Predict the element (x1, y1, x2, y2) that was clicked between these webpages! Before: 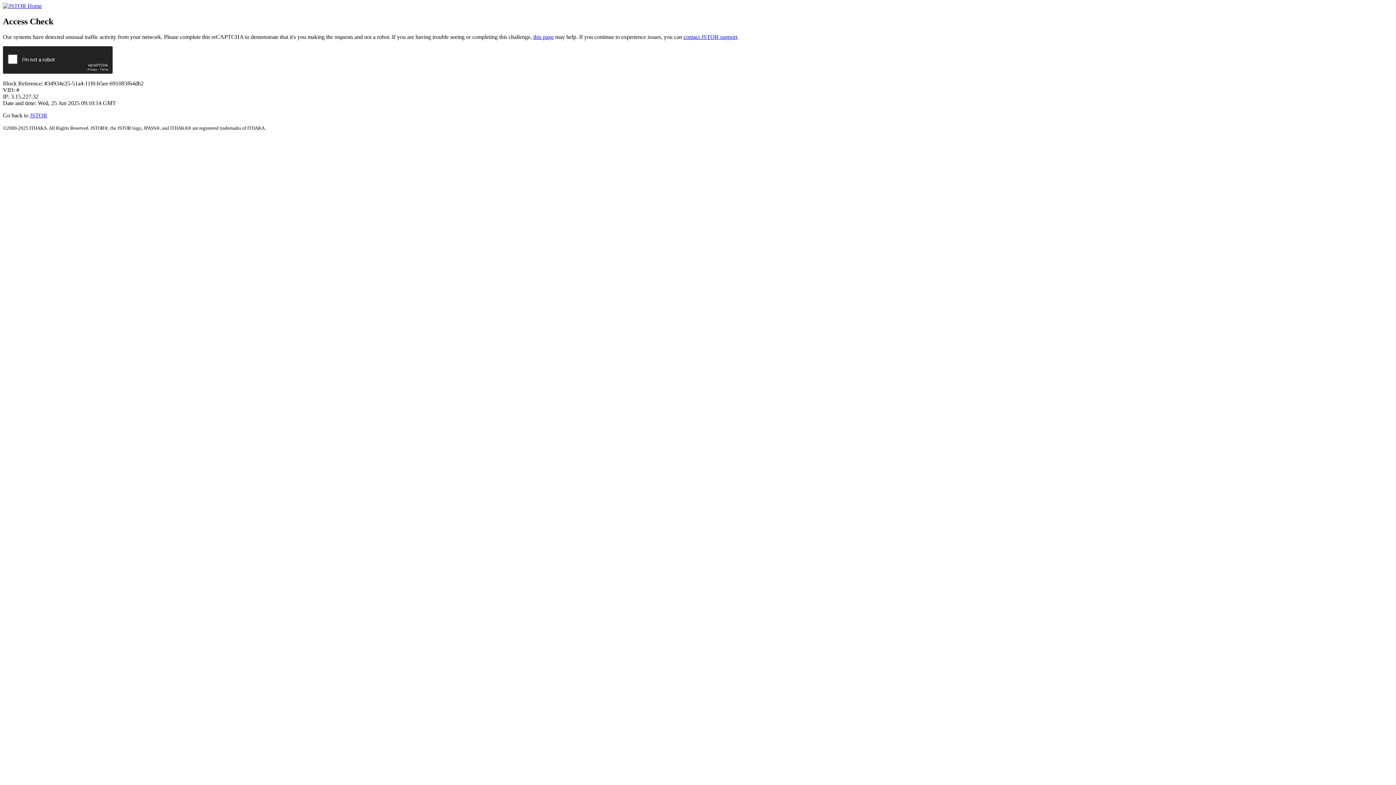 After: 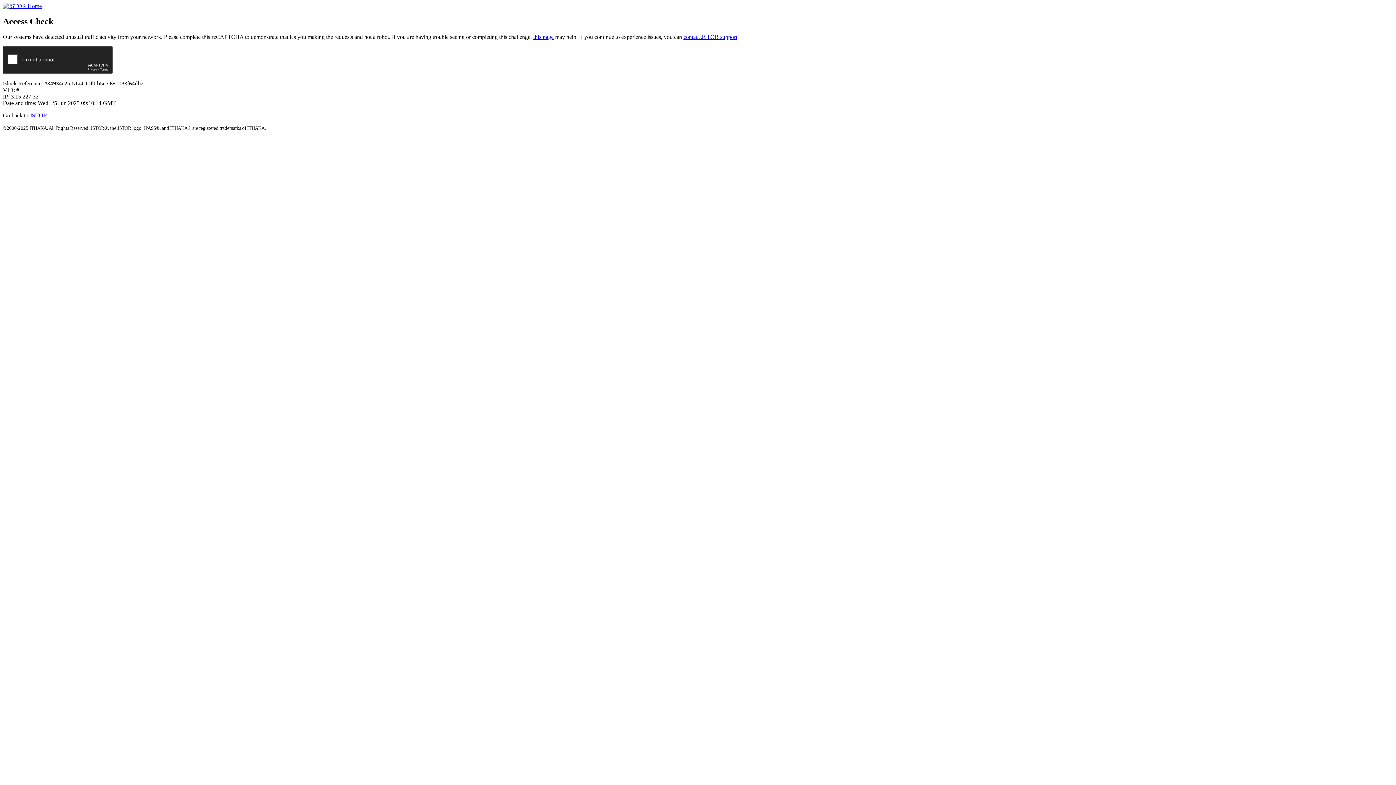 Action: bbox: (533, 33, 553, 39) label: this page